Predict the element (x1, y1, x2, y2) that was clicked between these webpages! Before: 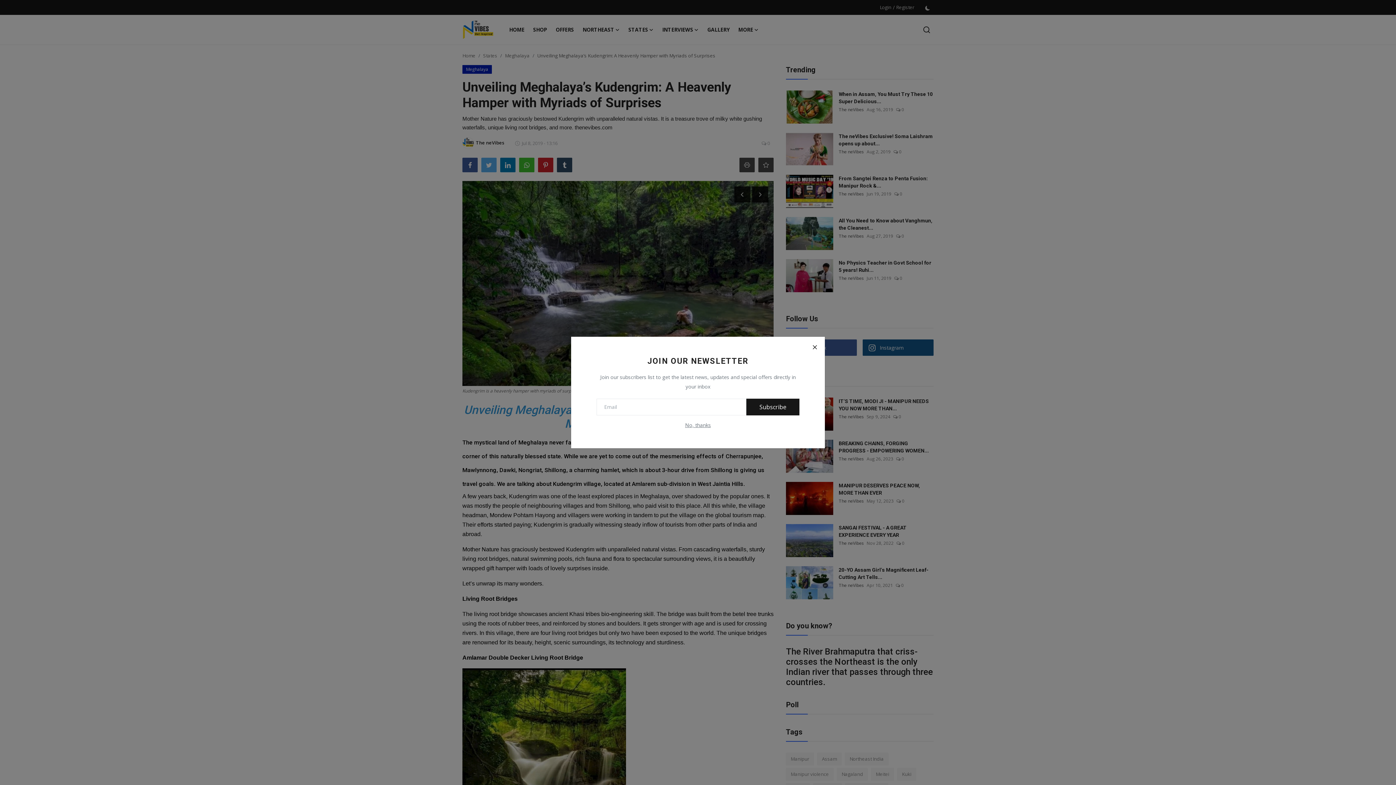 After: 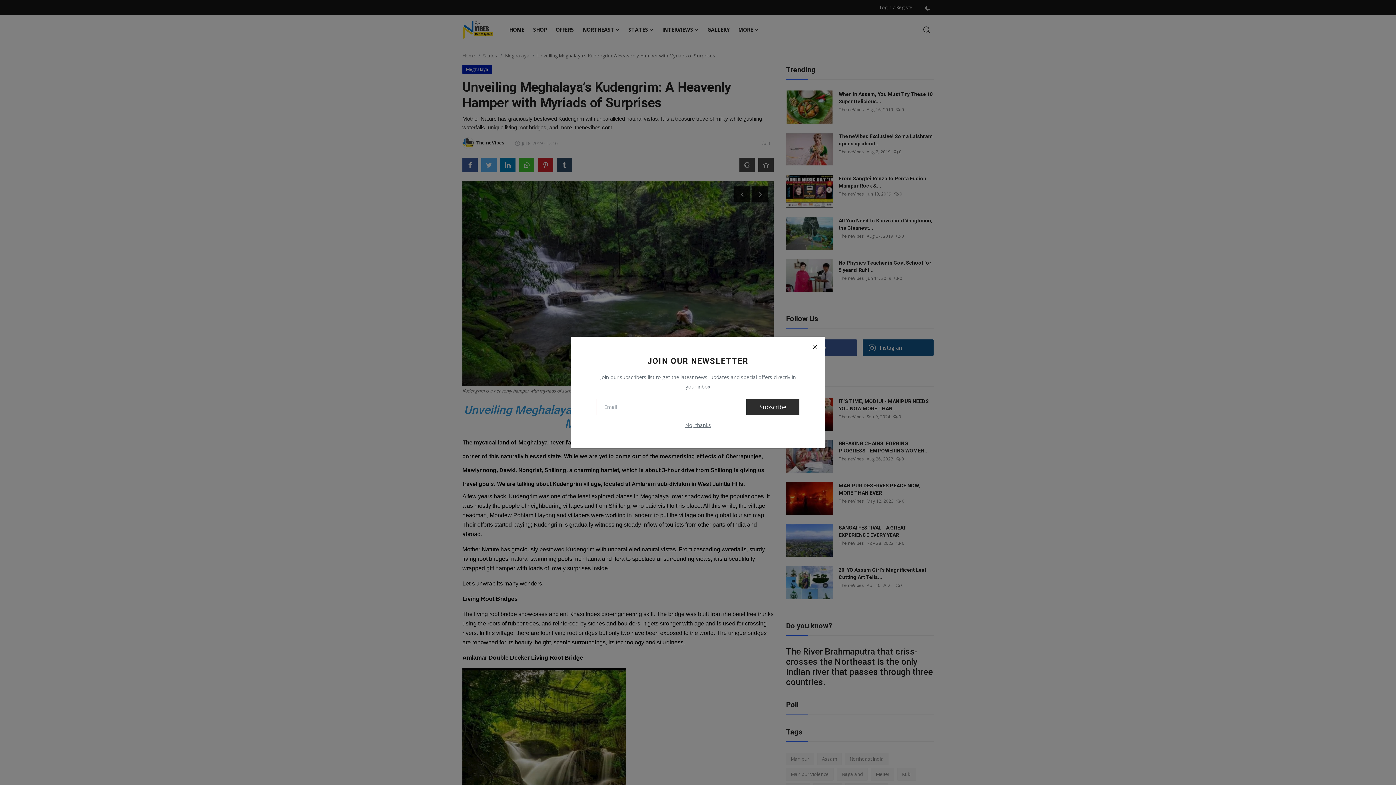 Action: bbox: (746, 398, 799, 415) label: Subscribe